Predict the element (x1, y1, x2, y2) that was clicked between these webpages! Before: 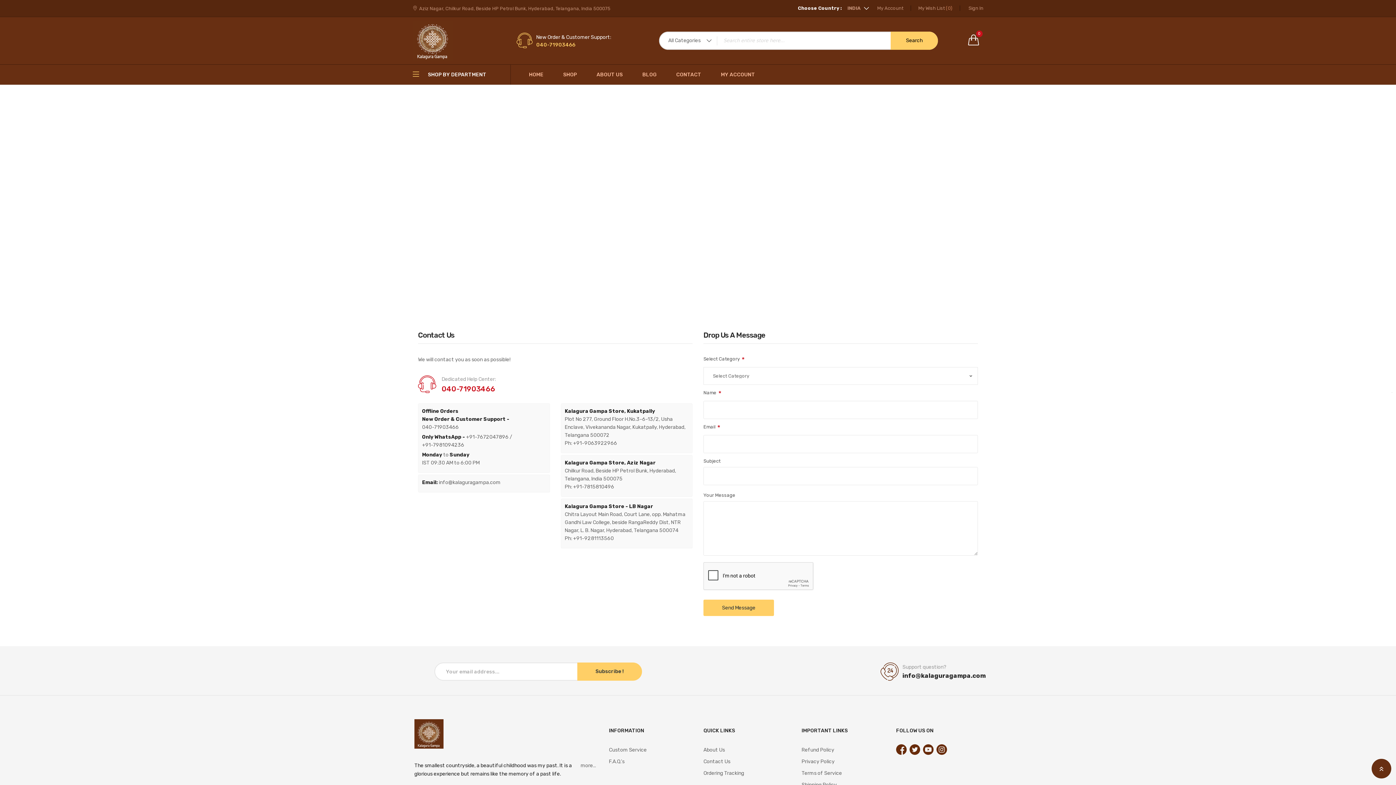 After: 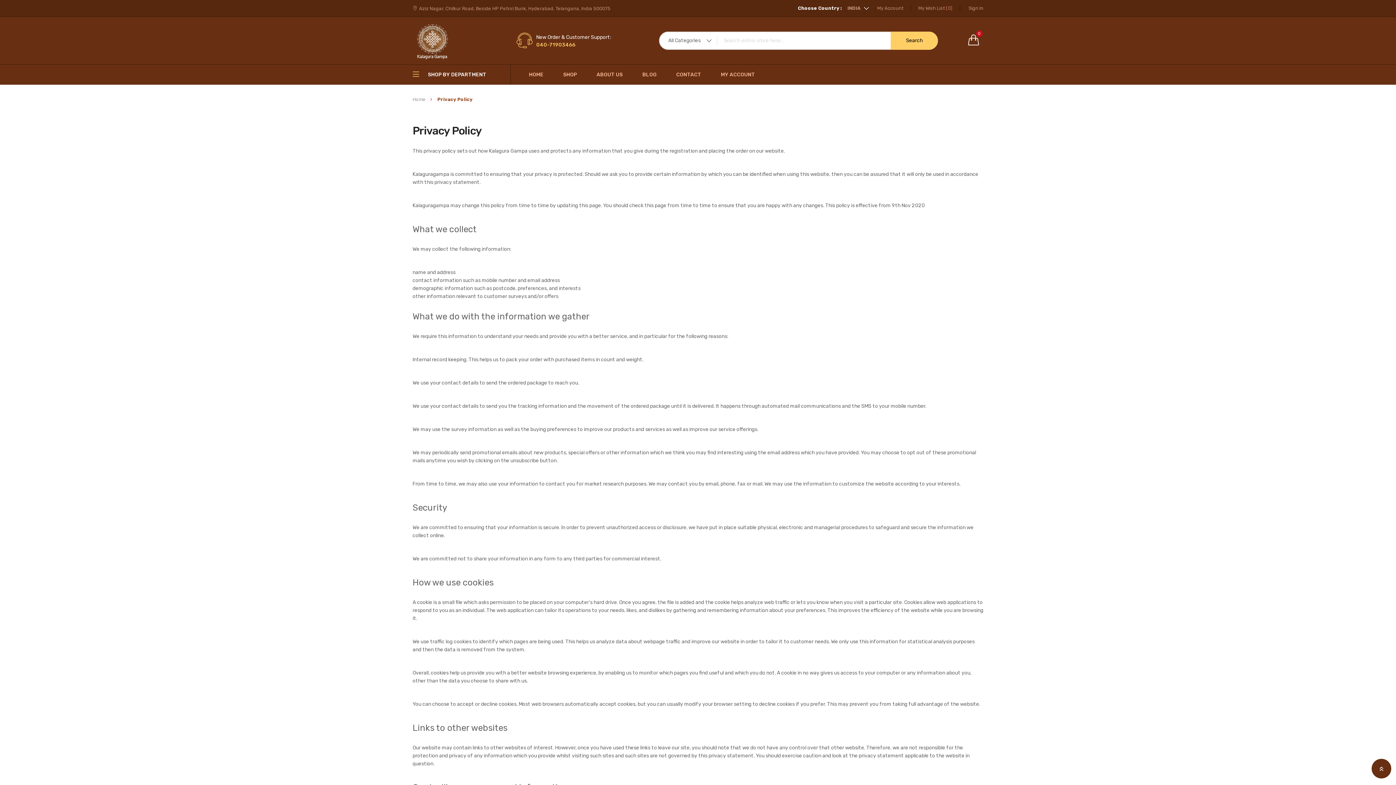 Action: label: Privacy Policy bbox: (801, 758, 883, 765)